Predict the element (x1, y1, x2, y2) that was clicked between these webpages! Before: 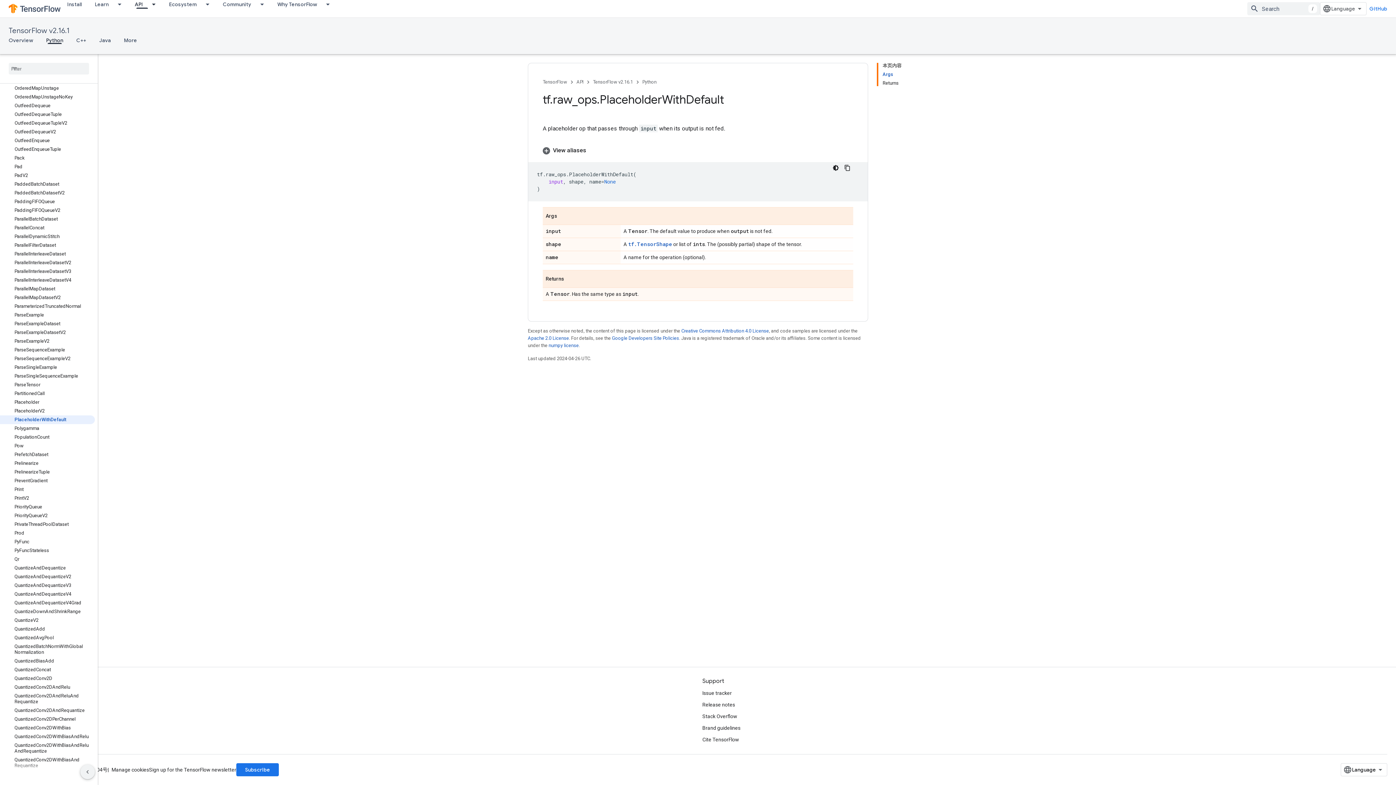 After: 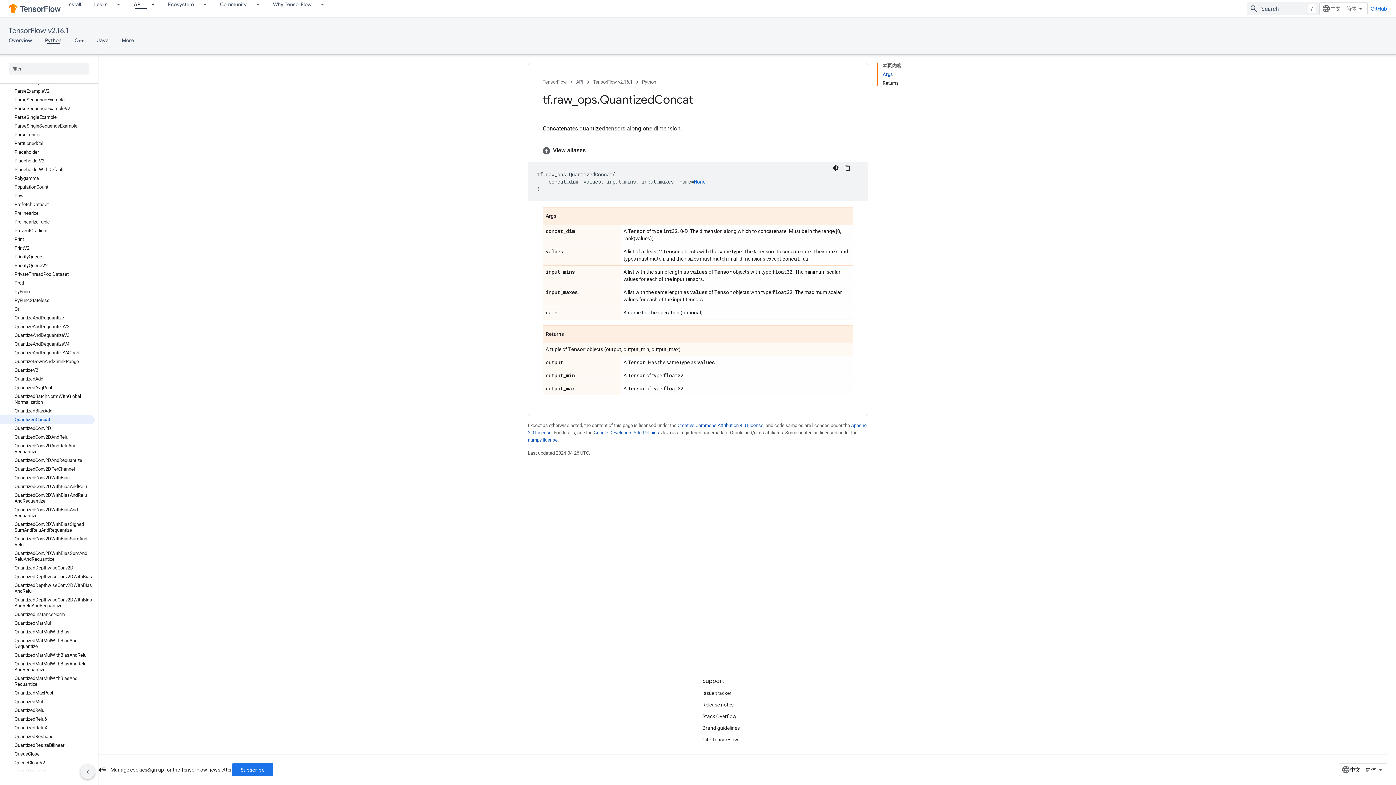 Action: bbox: (0, 665, 94, 674) label: QuantizedConcat